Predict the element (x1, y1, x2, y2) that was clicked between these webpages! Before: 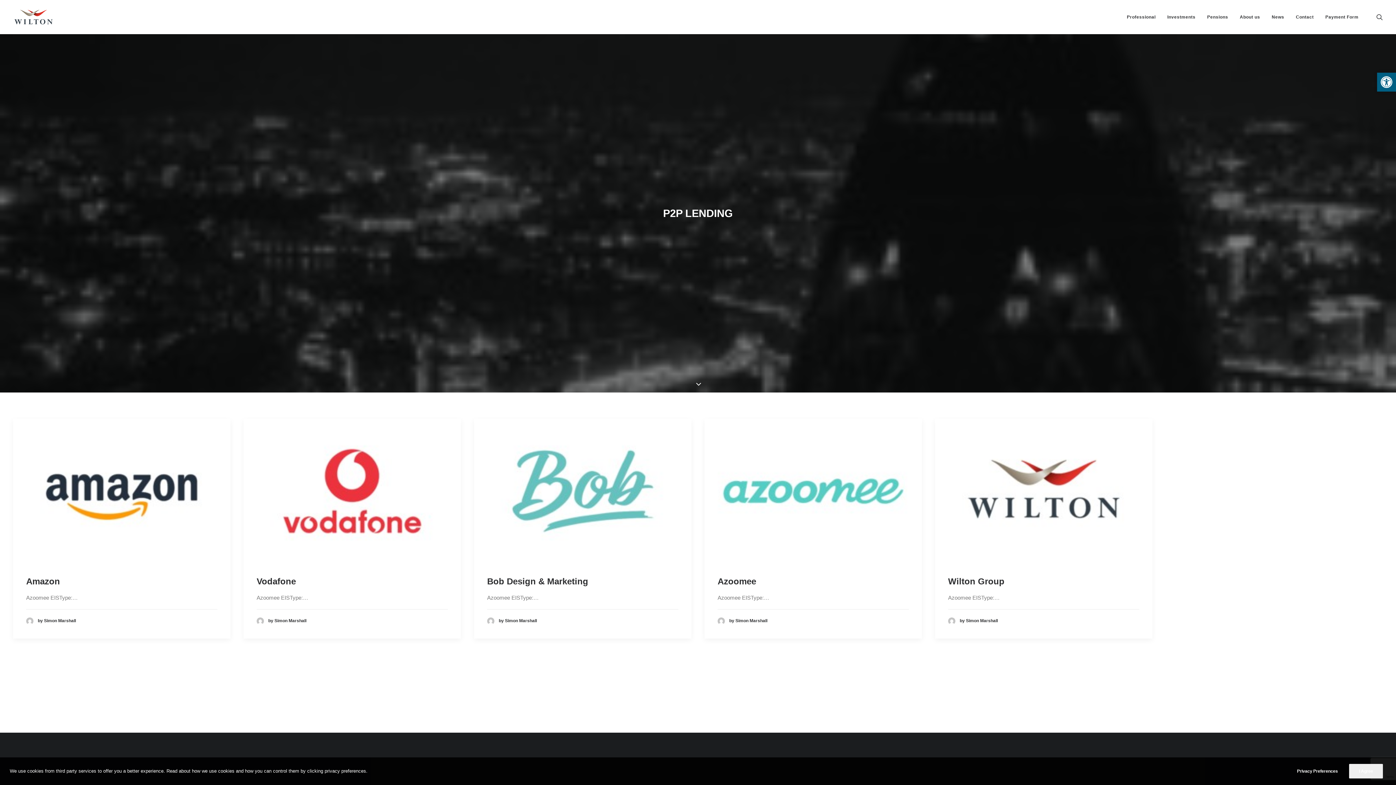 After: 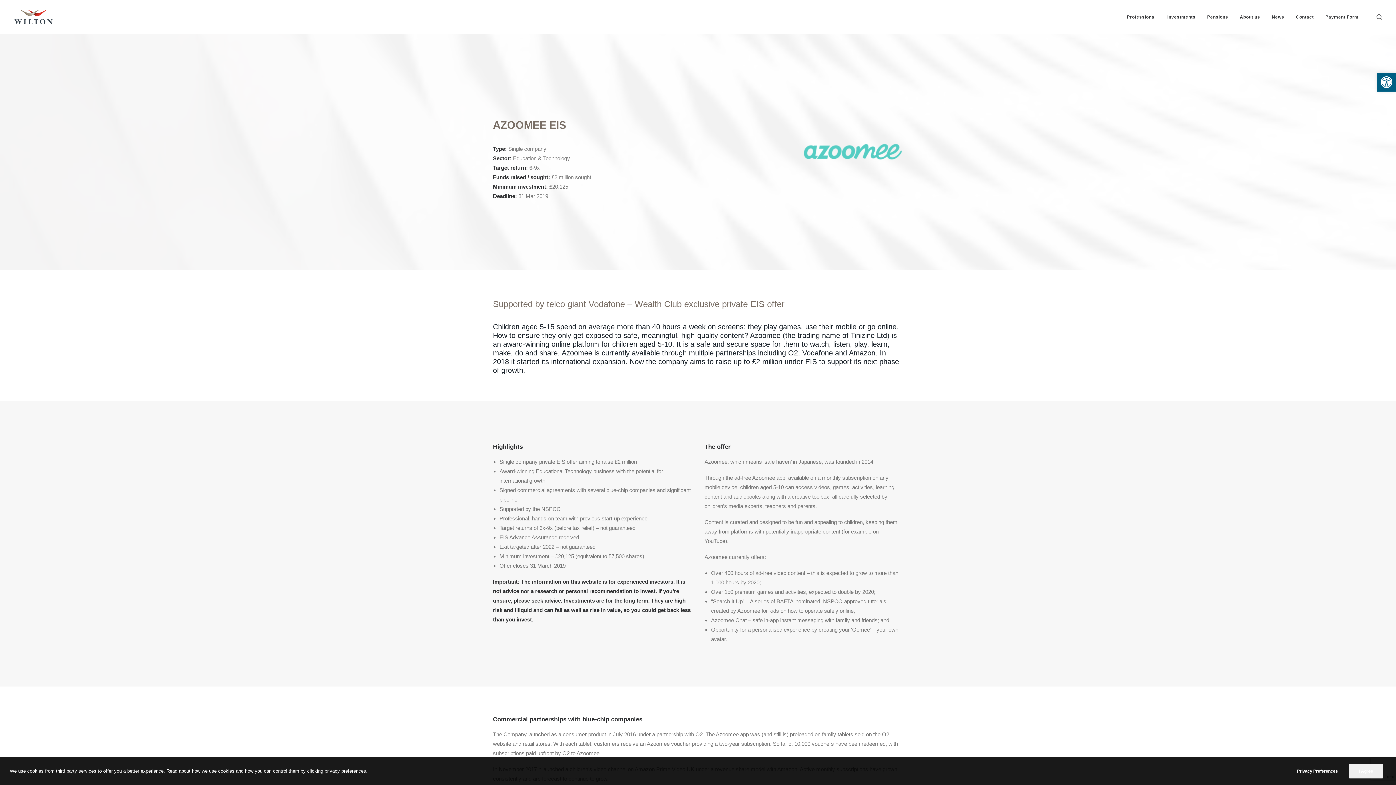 Action: bbox: (474, 418, 691, 563)